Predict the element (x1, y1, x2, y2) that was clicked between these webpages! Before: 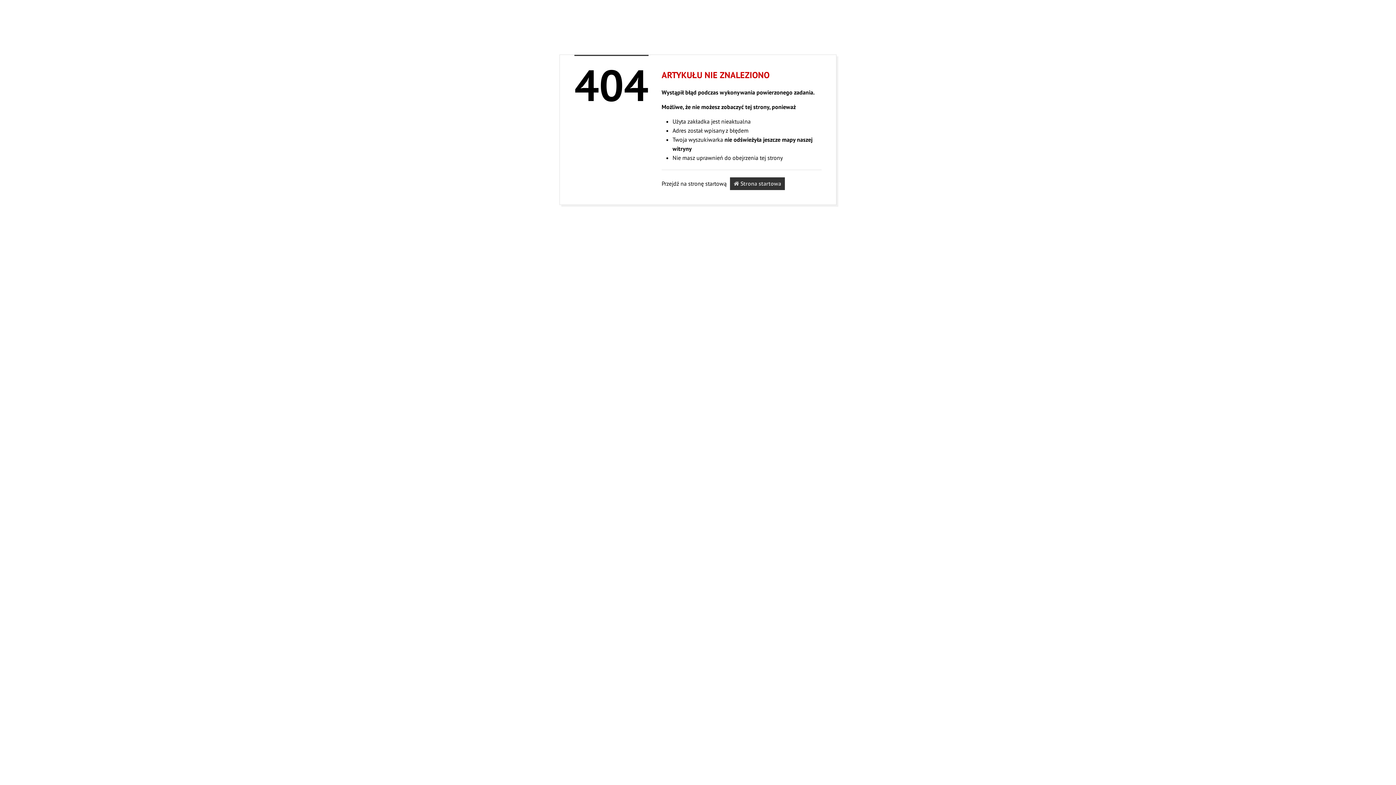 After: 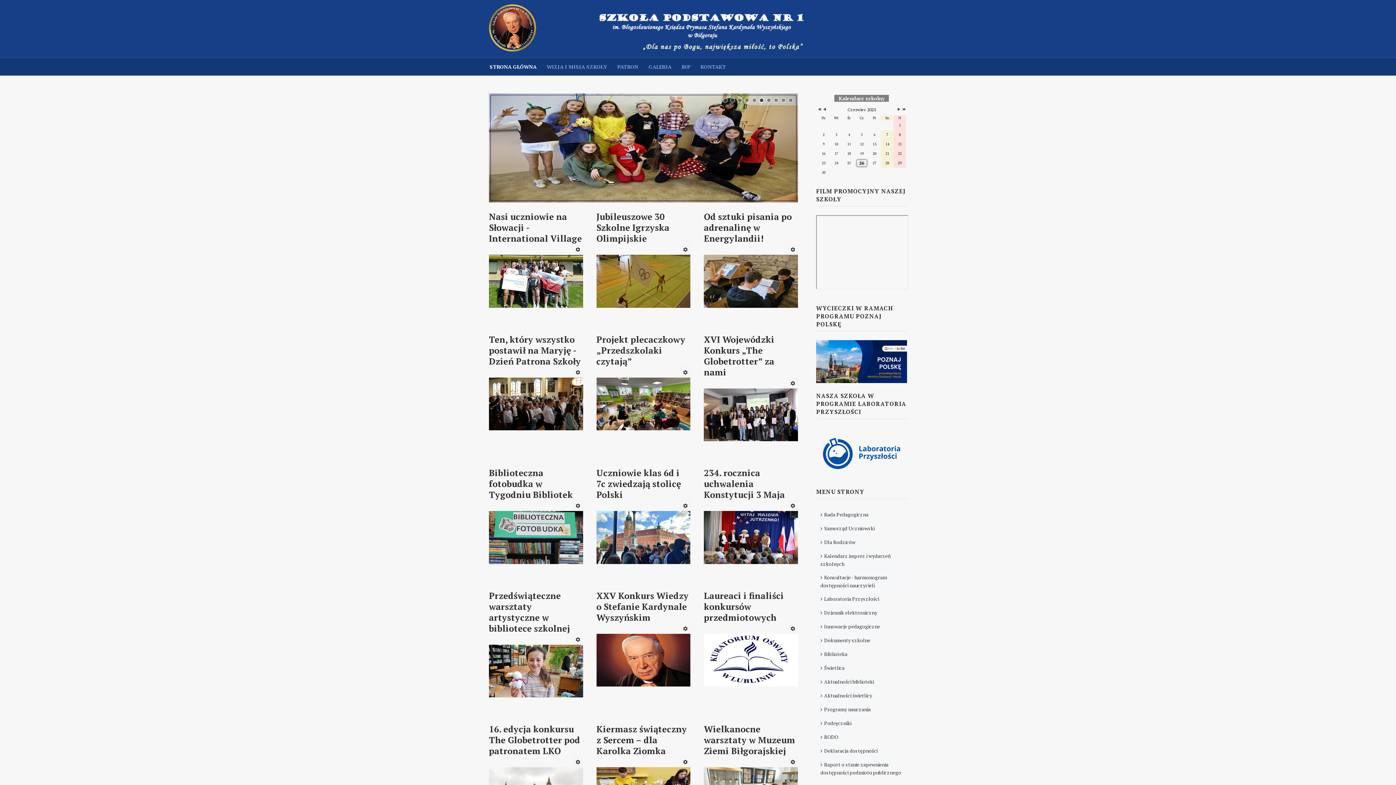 Action: label:  Strona startowa bbox: (730, 177, 785, 190)